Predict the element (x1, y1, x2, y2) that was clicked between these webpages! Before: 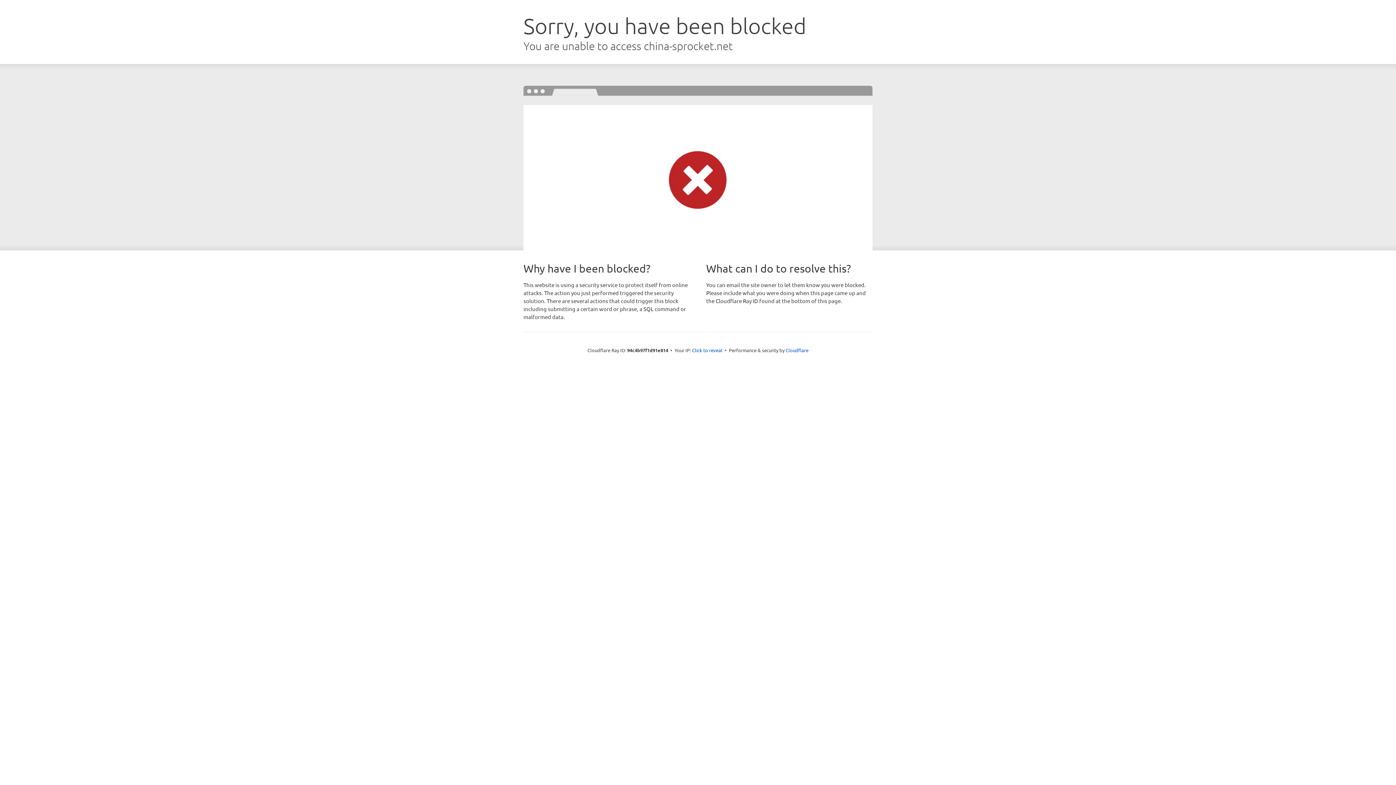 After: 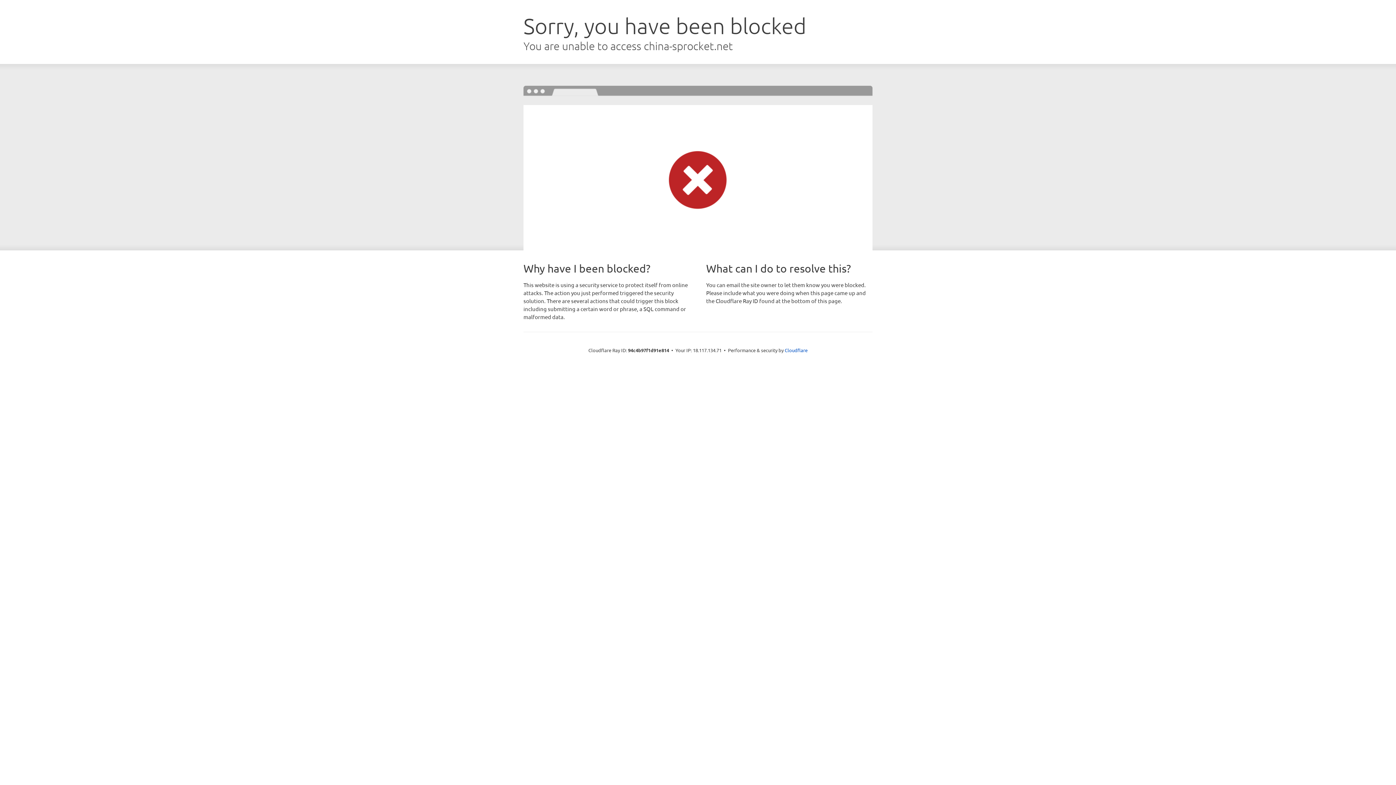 Action: label: Click to reveal bbox: (692, 346, 722, 353)